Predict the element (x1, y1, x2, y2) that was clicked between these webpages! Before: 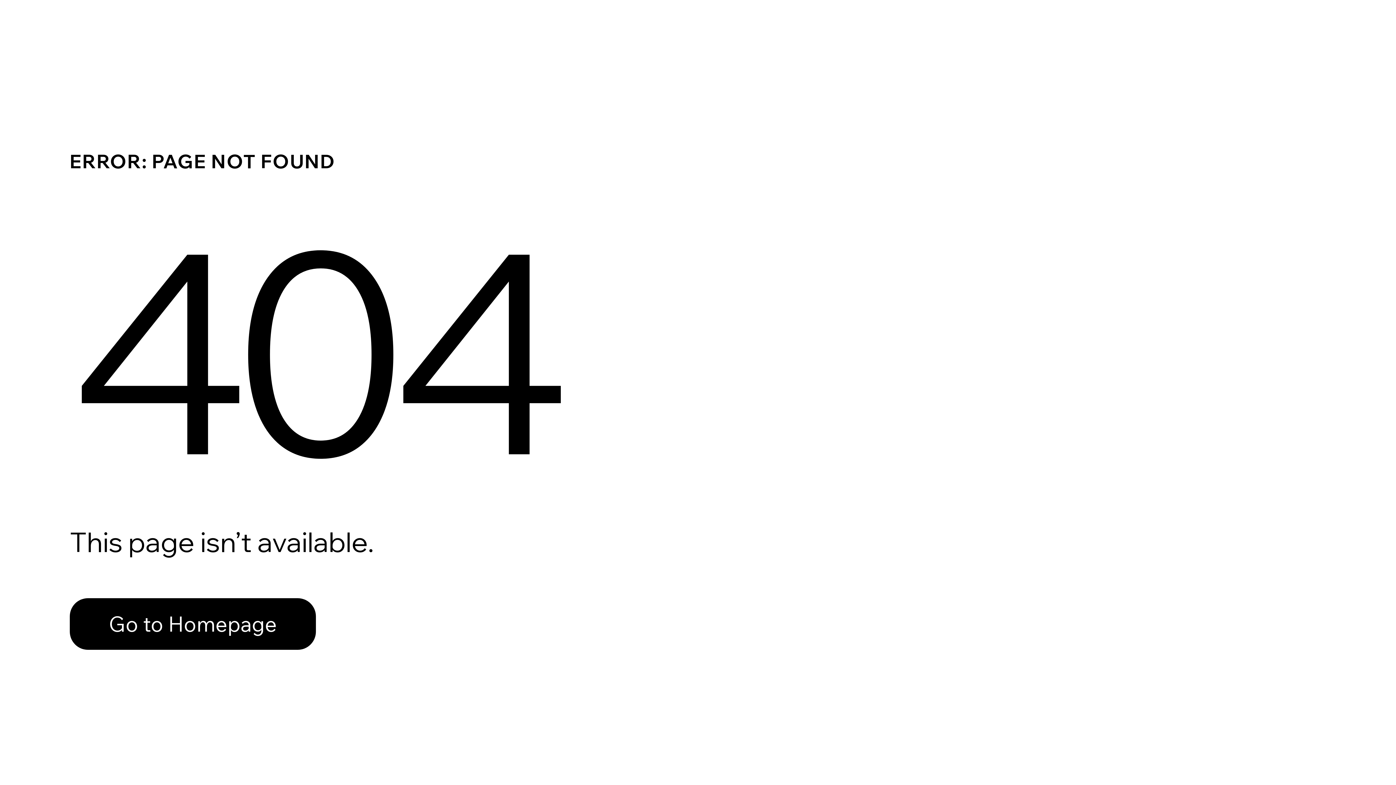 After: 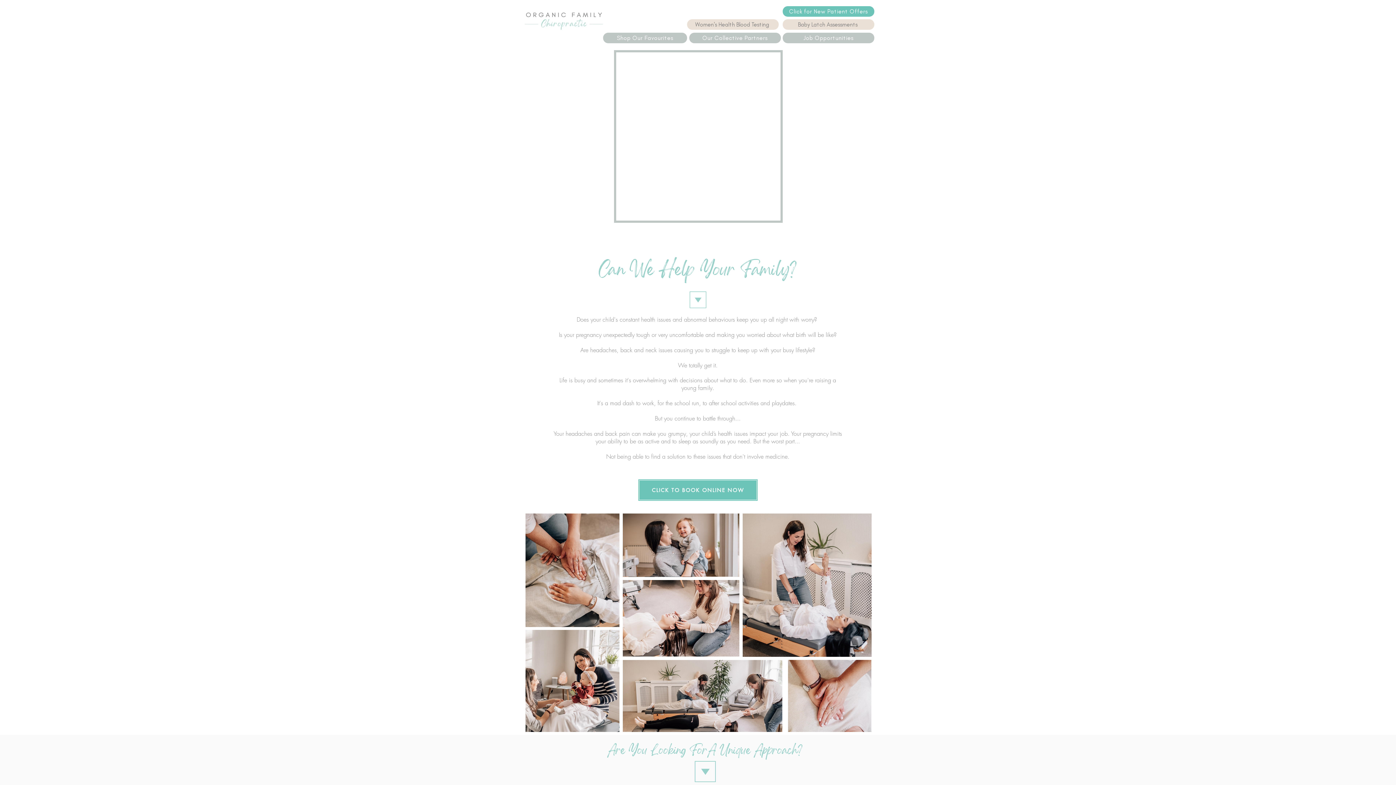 Action: label: Go to Homepage bbox: (69, 598, 316, 650)